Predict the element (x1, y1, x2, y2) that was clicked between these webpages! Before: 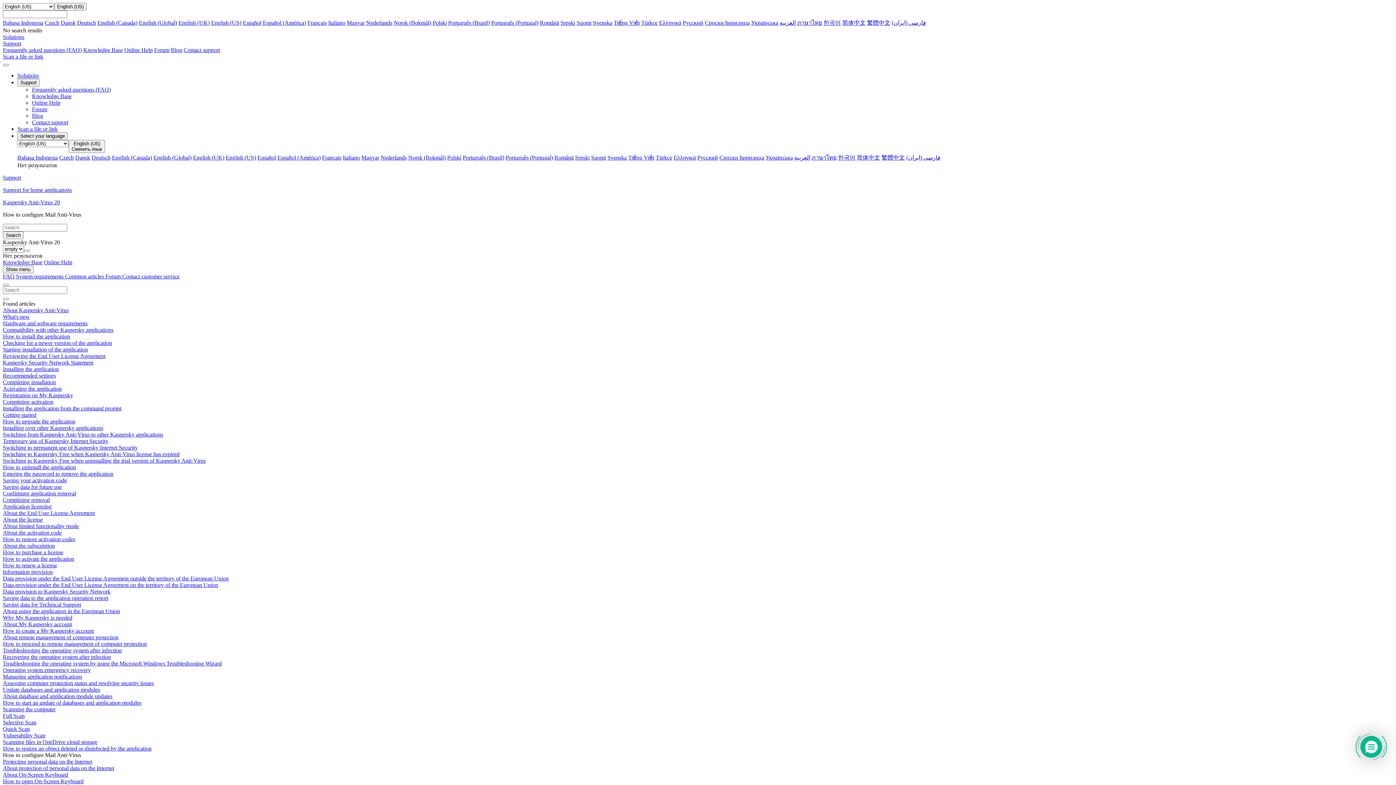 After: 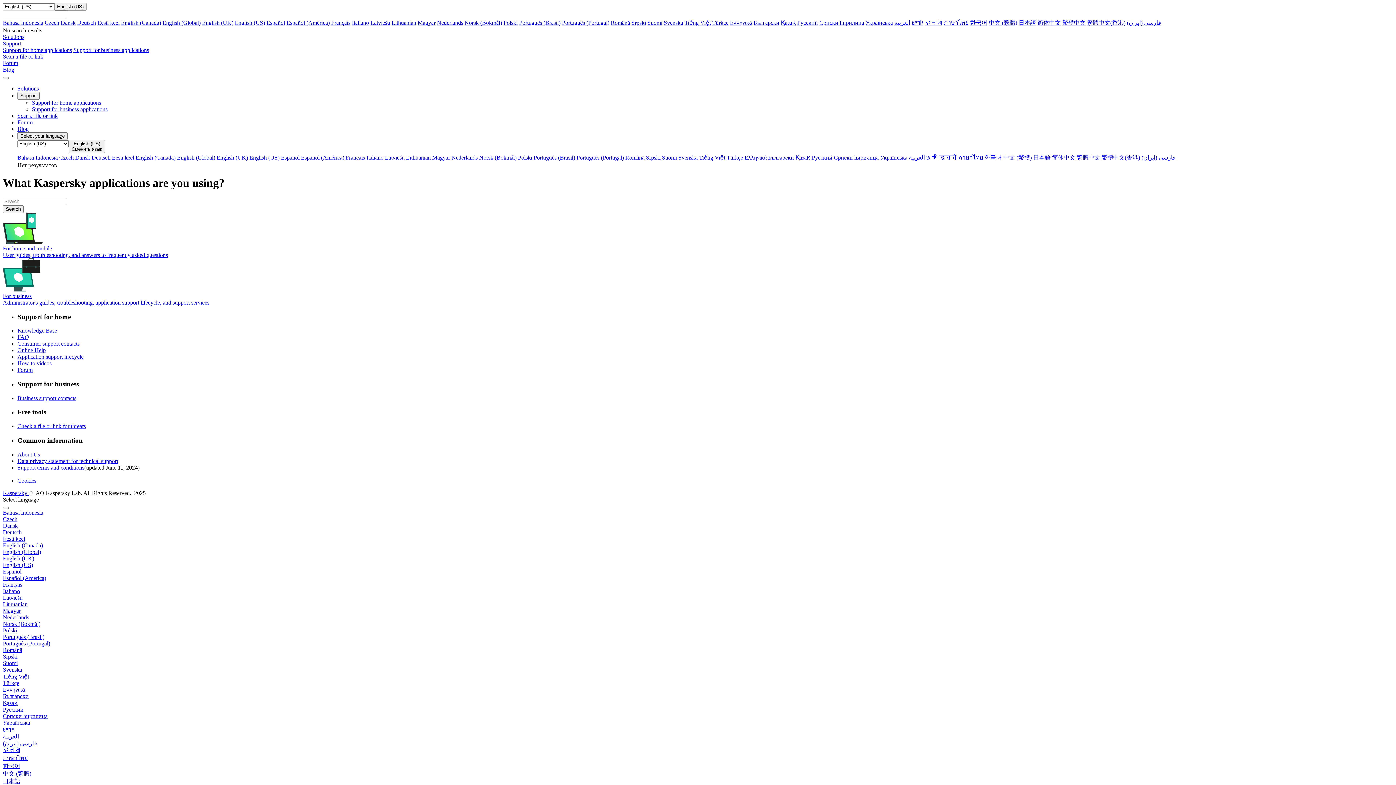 Action: bbox: (591, 154, 606, 160) label: Suomi